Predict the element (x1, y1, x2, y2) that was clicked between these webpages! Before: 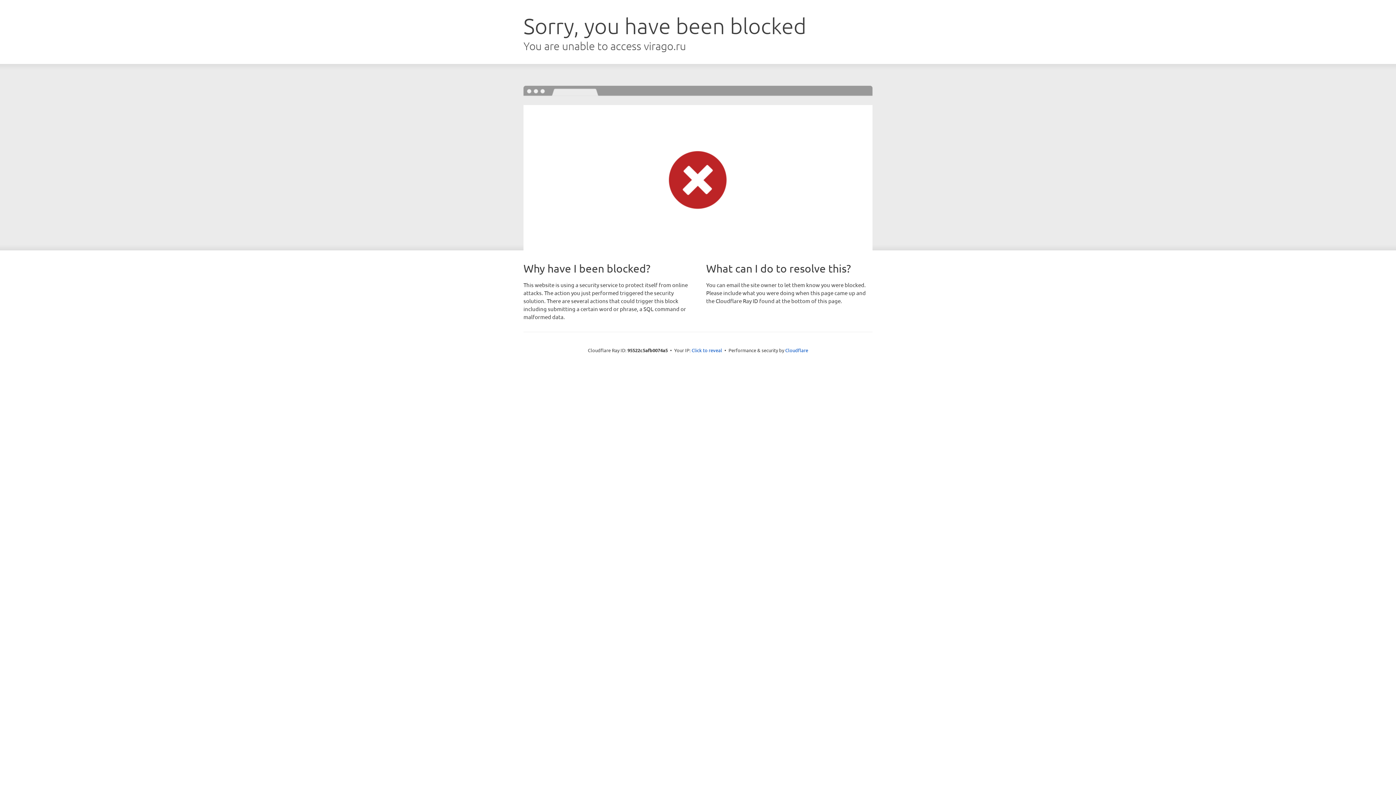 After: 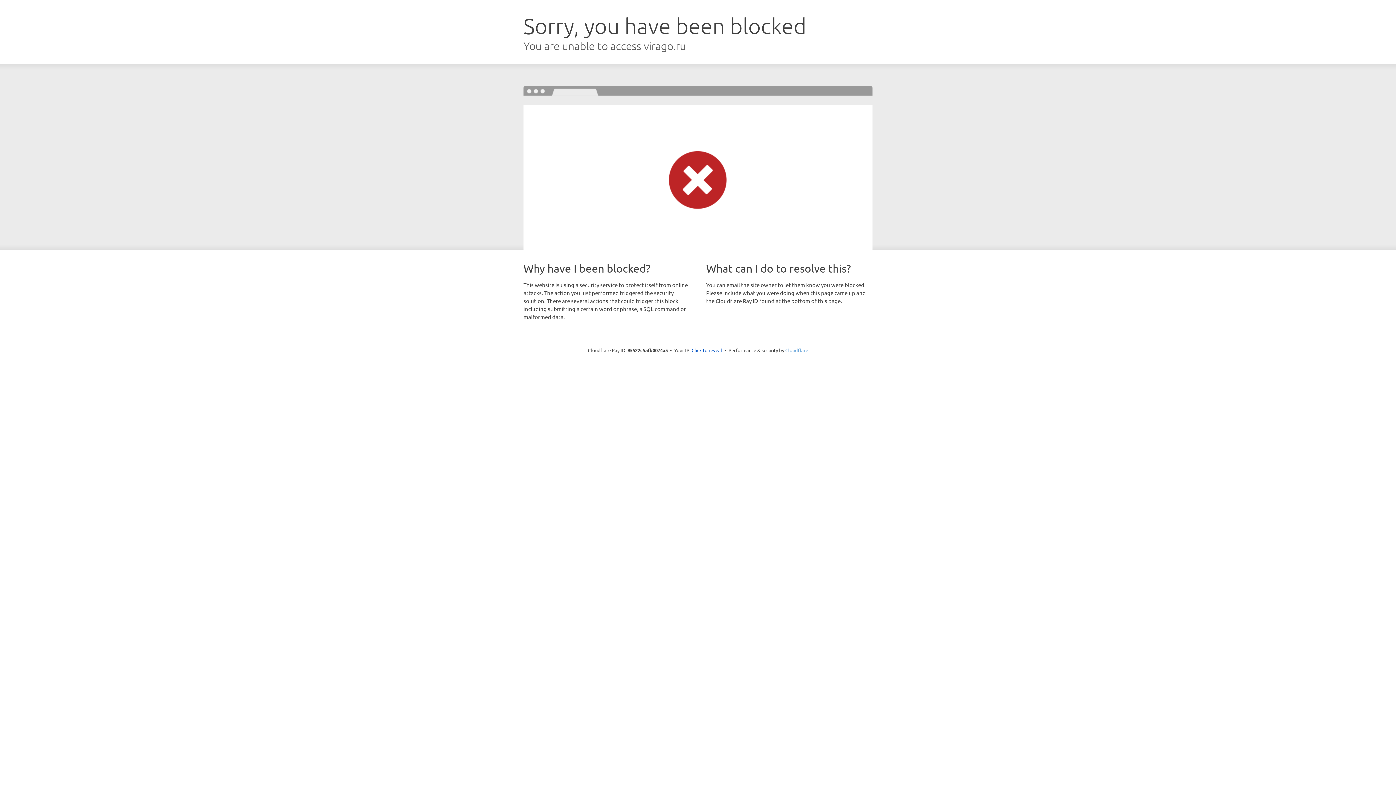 Action: bbox: (785, 347, 808, 353) label: Cloudflare